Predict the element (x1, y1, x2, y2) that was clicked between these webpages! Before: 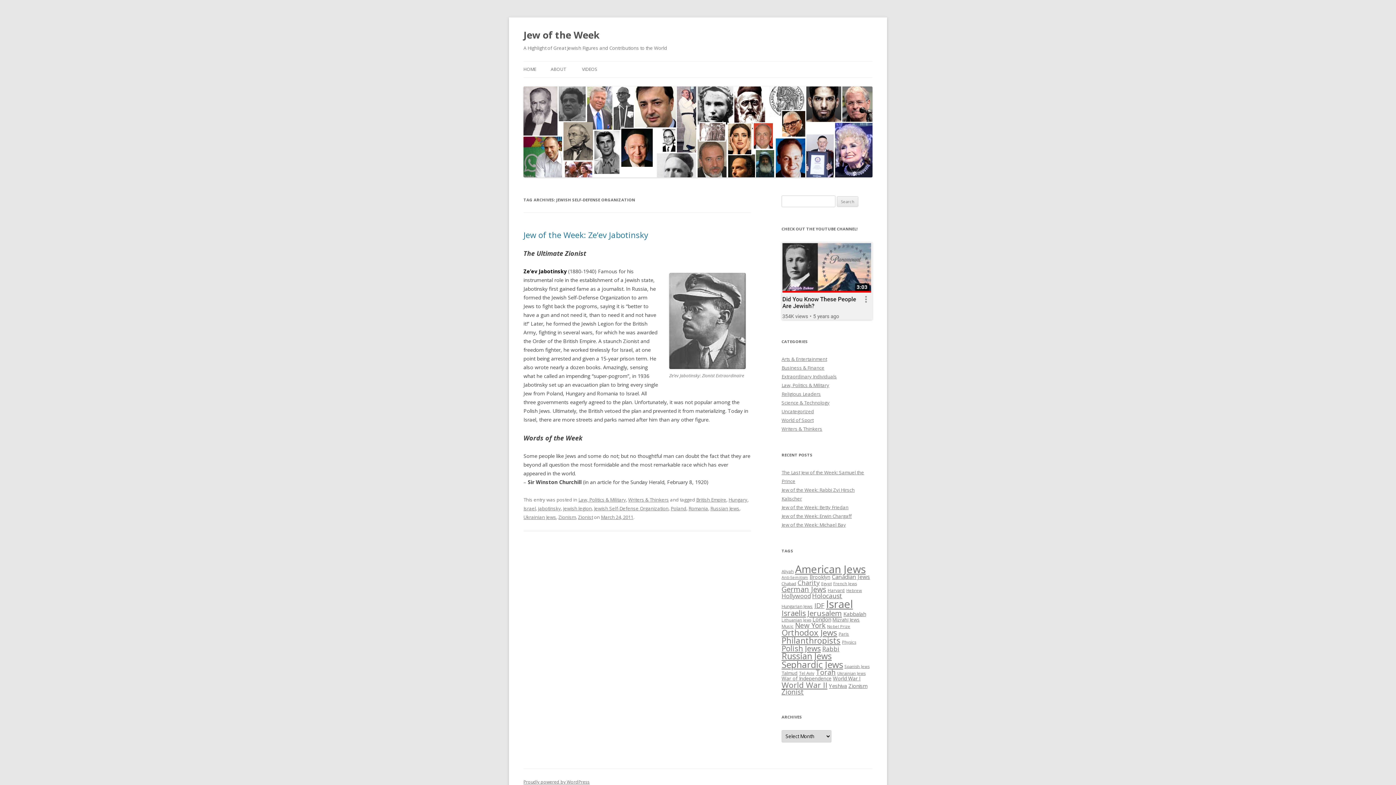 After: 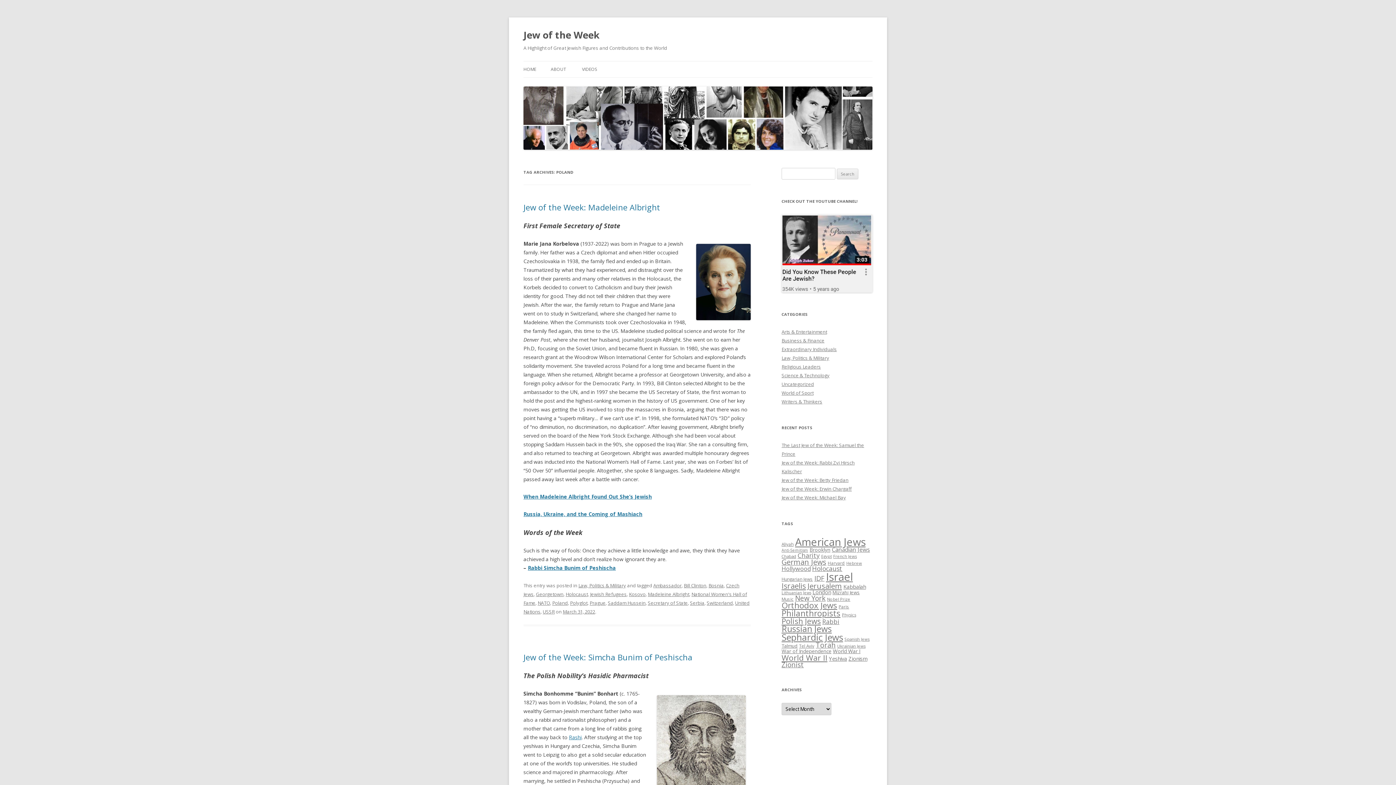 Action: bbox: (670, 505, 686, 512) label: Poland